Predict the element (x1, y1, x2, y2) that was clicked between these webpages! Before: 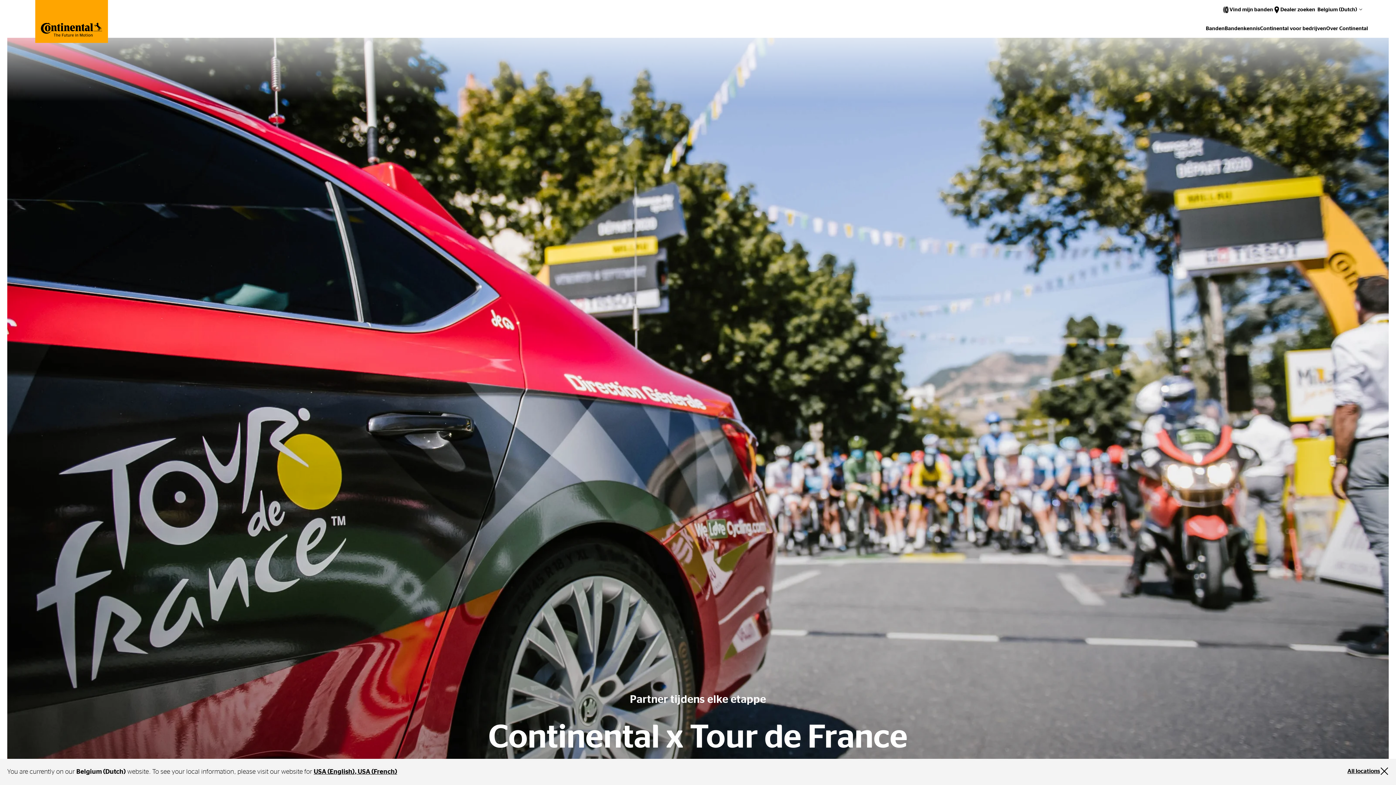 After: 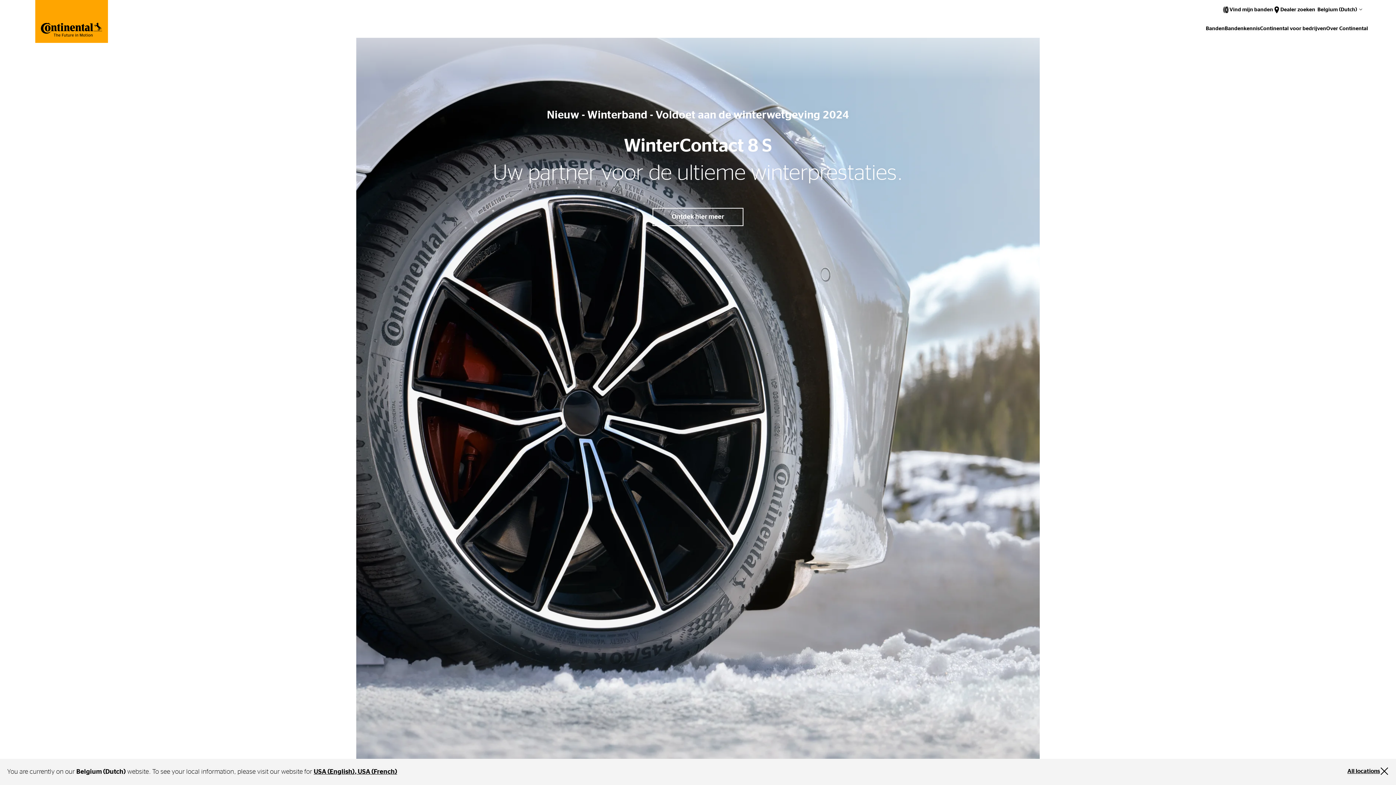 Action: bbox: (35, 37, 108, 44)